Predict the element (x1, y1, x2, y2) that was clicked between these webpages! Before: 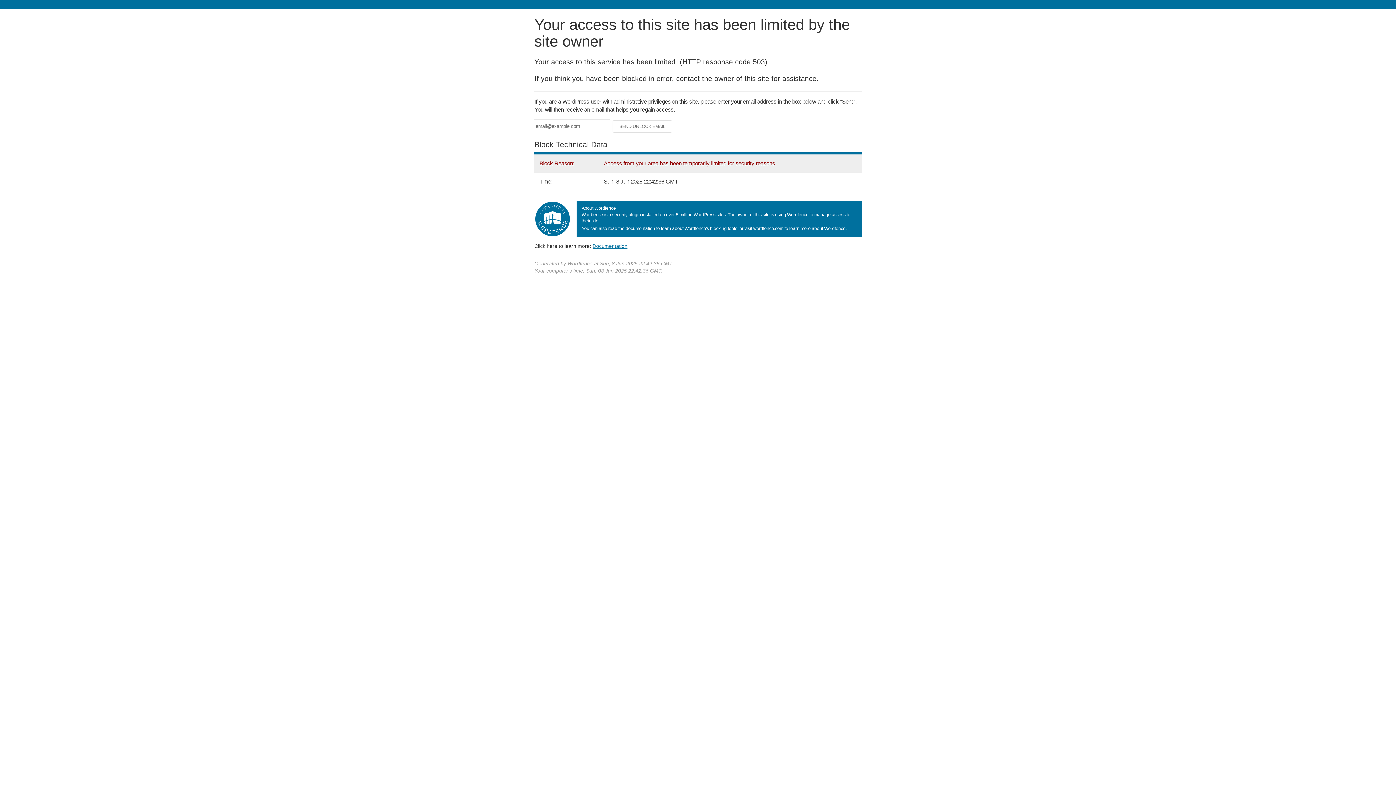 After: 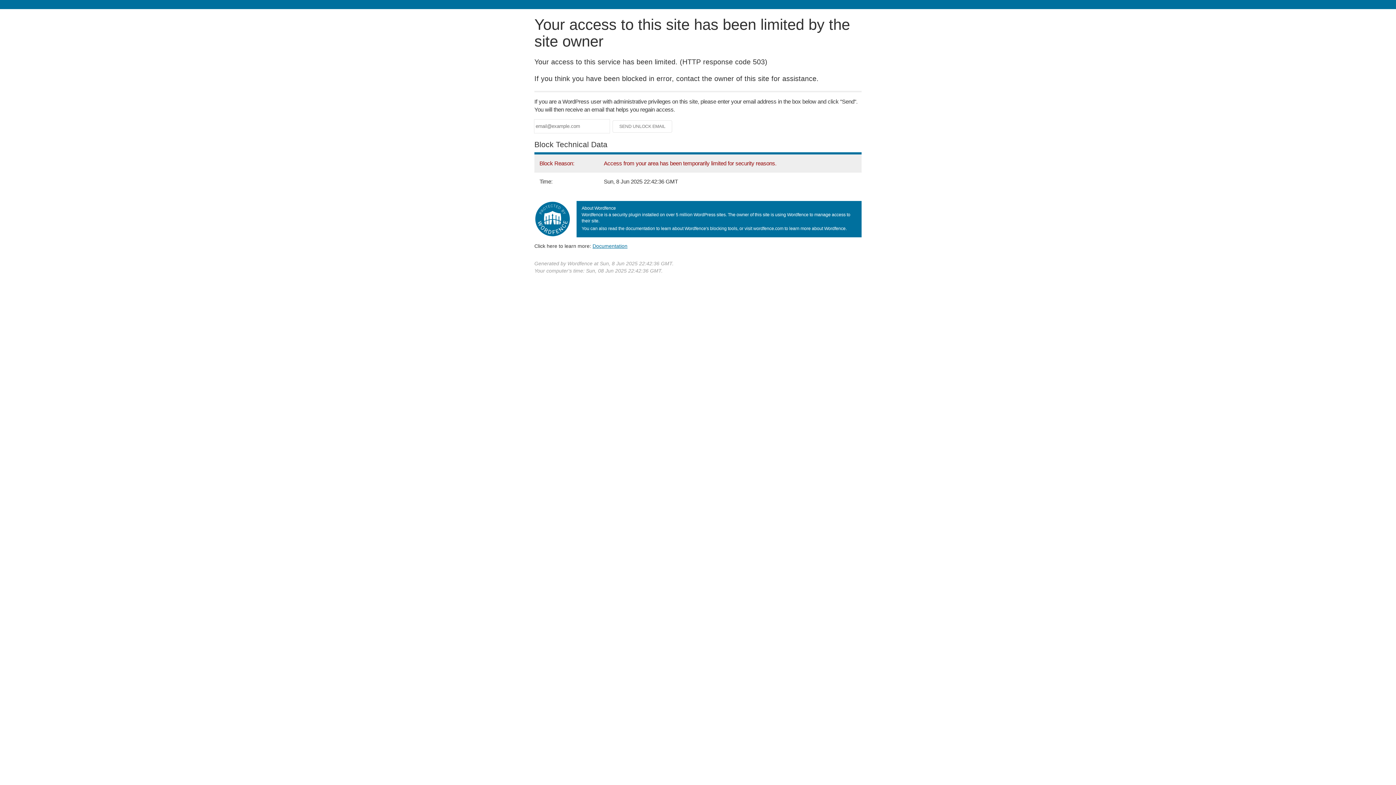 Action: bbox: (592, 243, 627, 248) label: Documentation